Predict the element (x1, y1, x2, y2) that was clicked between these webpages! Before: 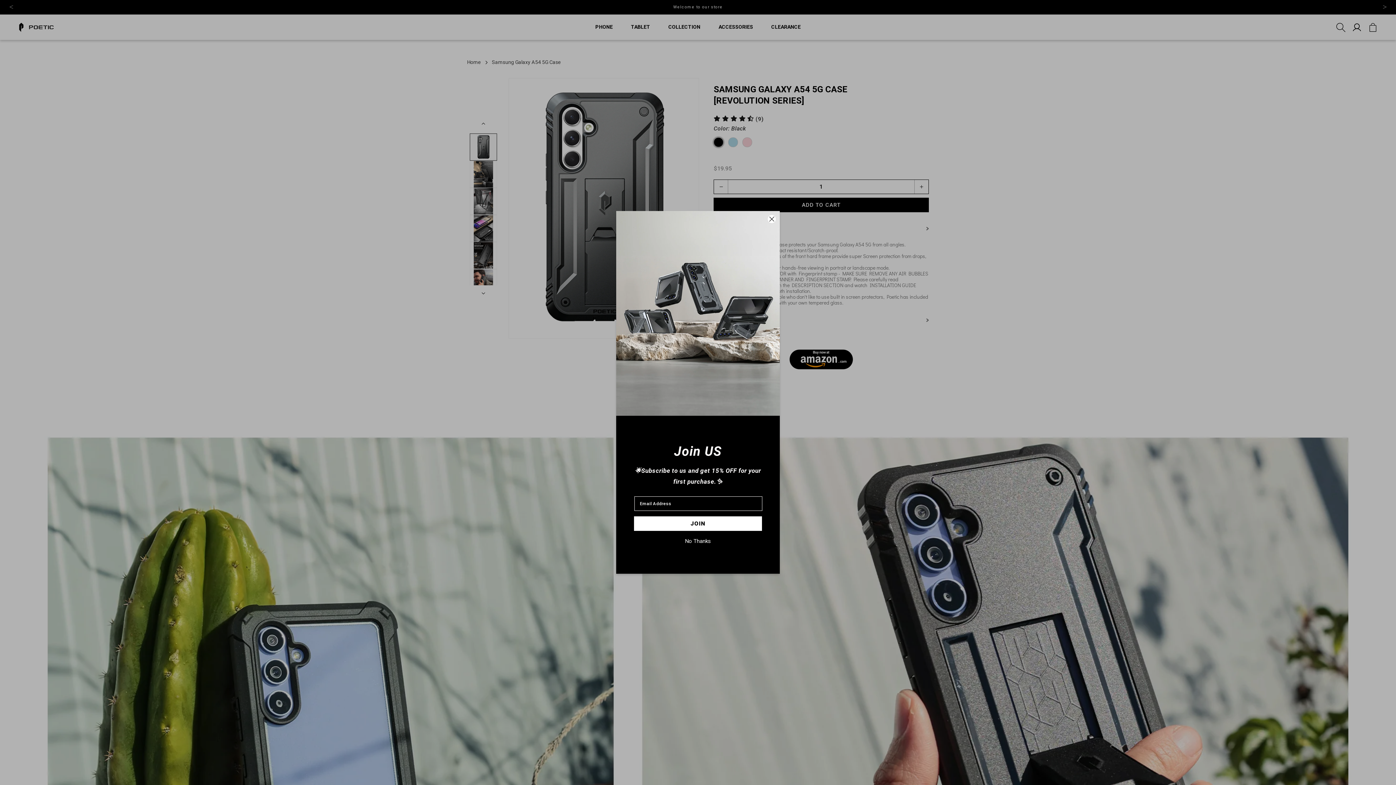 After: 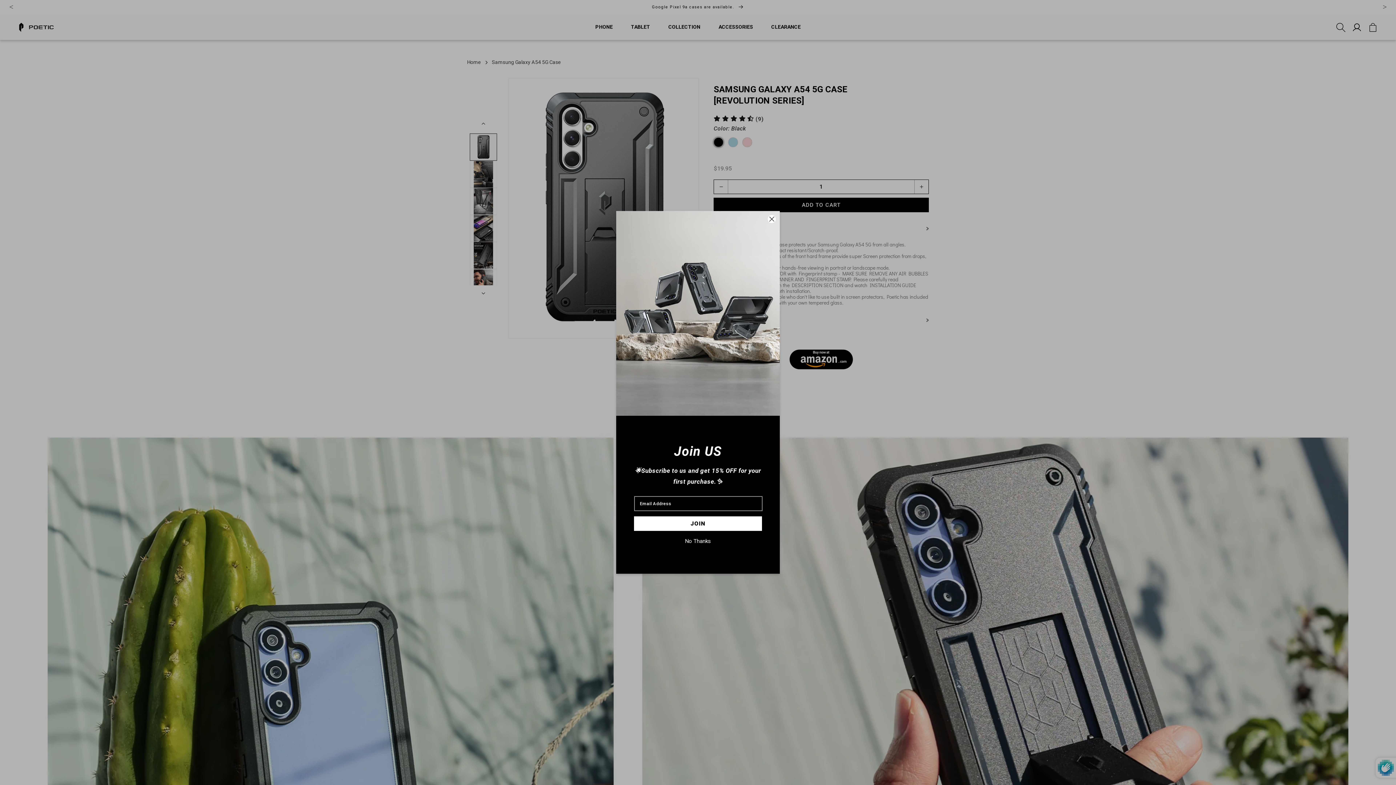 Action: label: Subscribe bbox: (634, 516, 762, 531)